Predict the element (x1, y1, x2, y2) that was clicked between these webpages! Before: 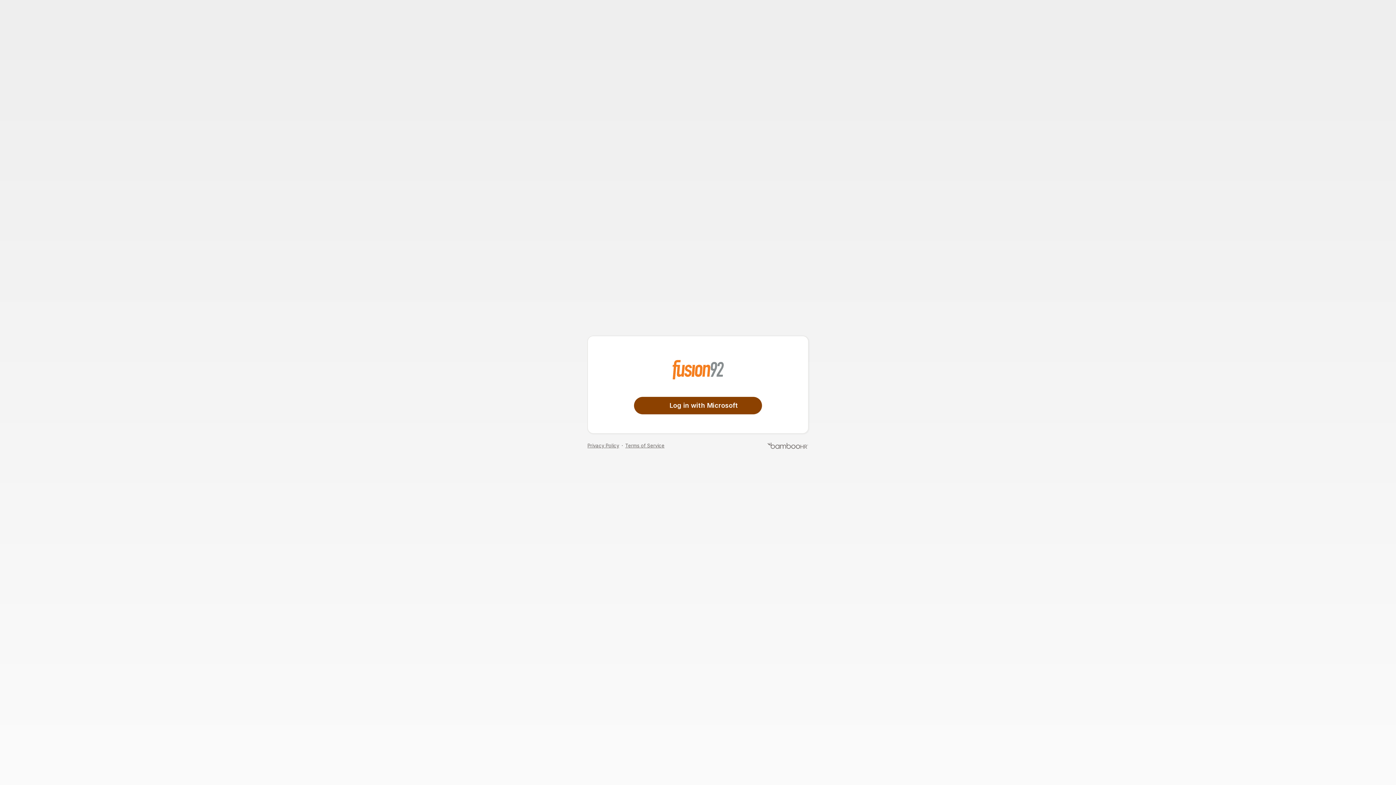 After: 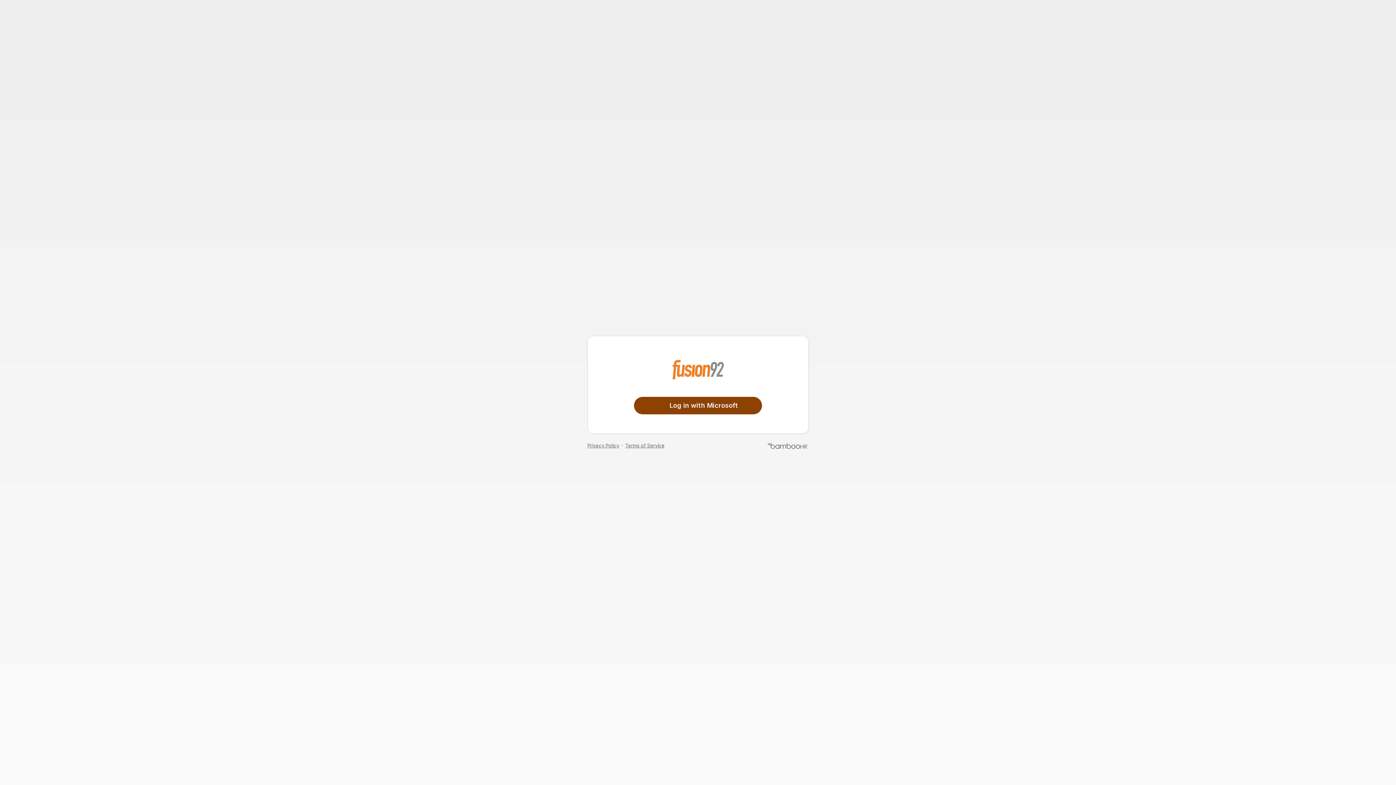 Action: bbox: (634, 397, 762, 414) label: Log in with Microsoft